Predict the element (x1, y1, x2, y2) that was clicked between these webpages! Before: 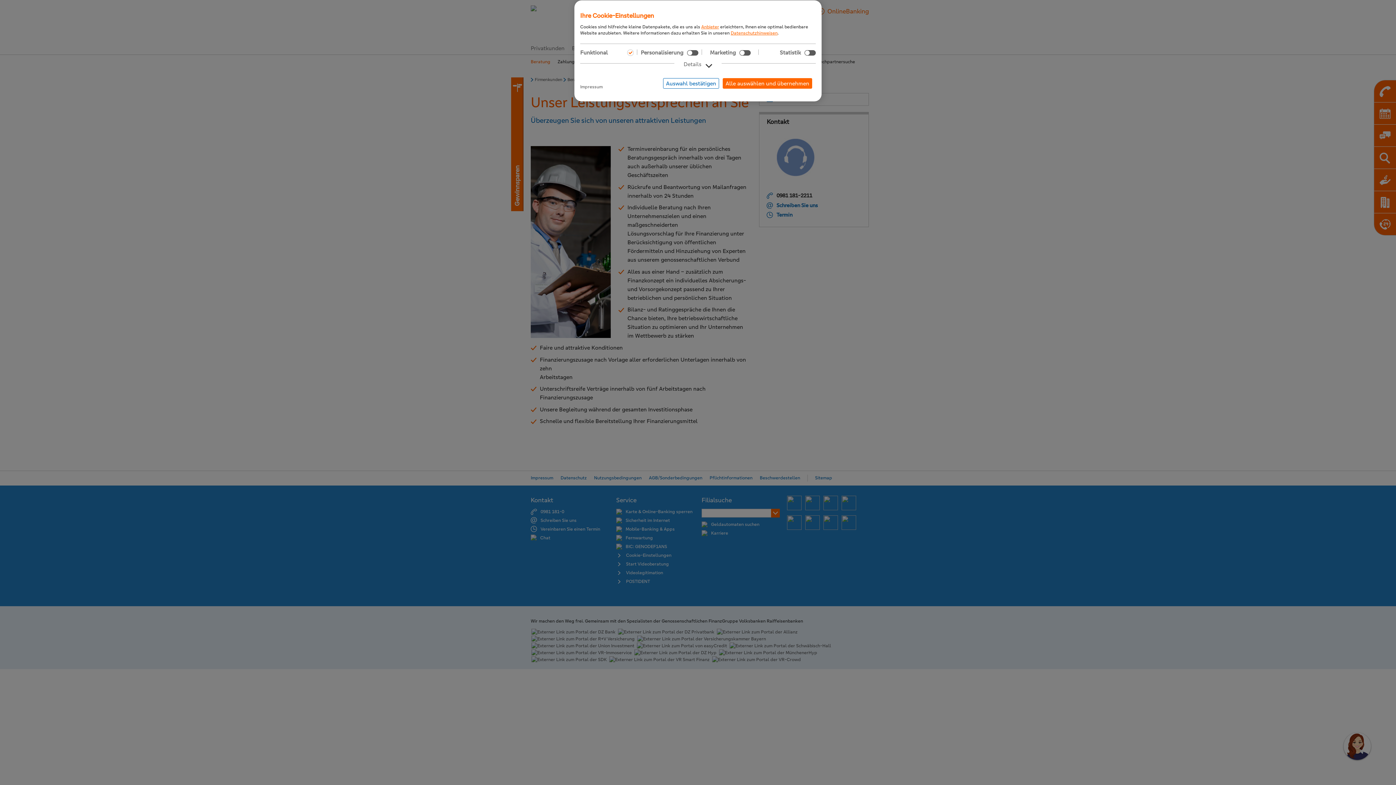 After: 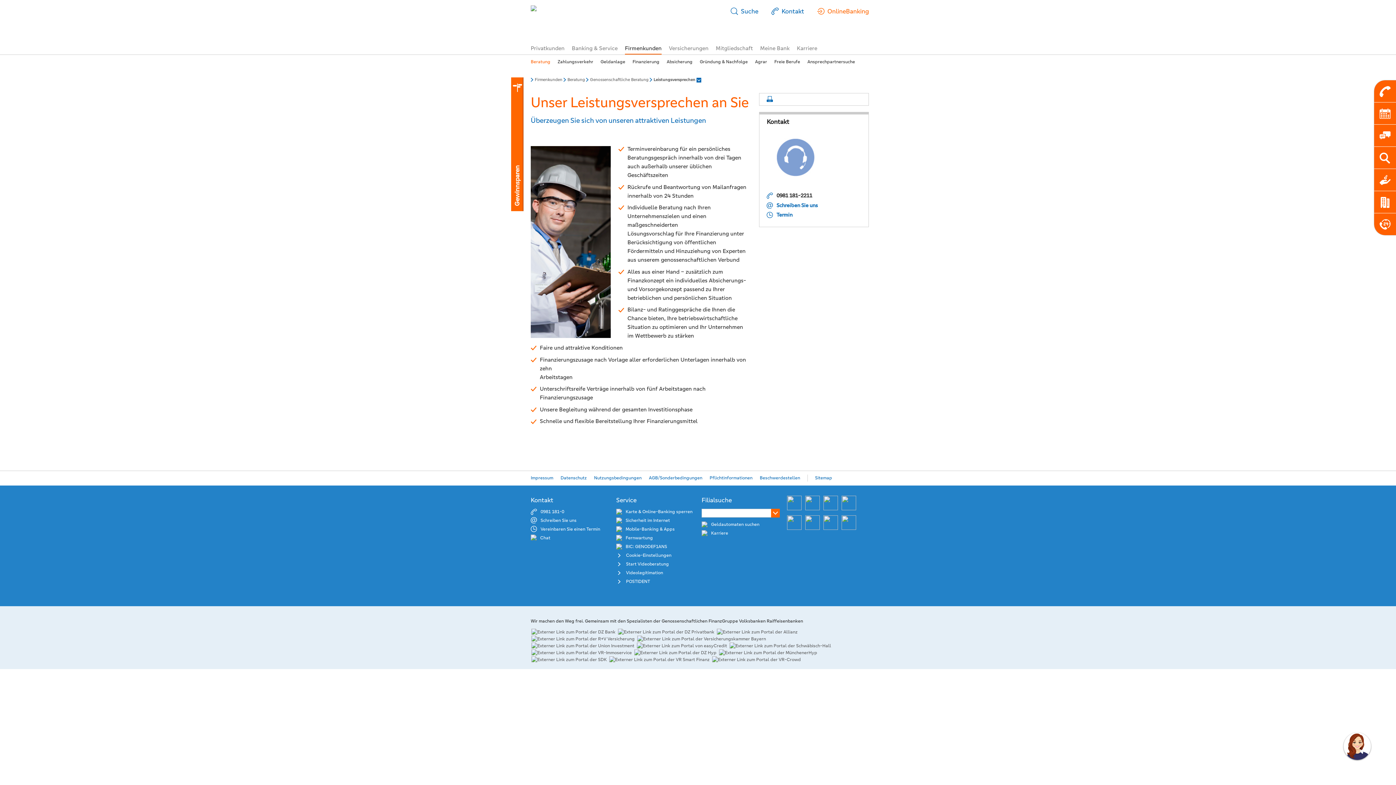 Action: bbox: (663, 78, 719, 88) label: Auswahl bestätigen